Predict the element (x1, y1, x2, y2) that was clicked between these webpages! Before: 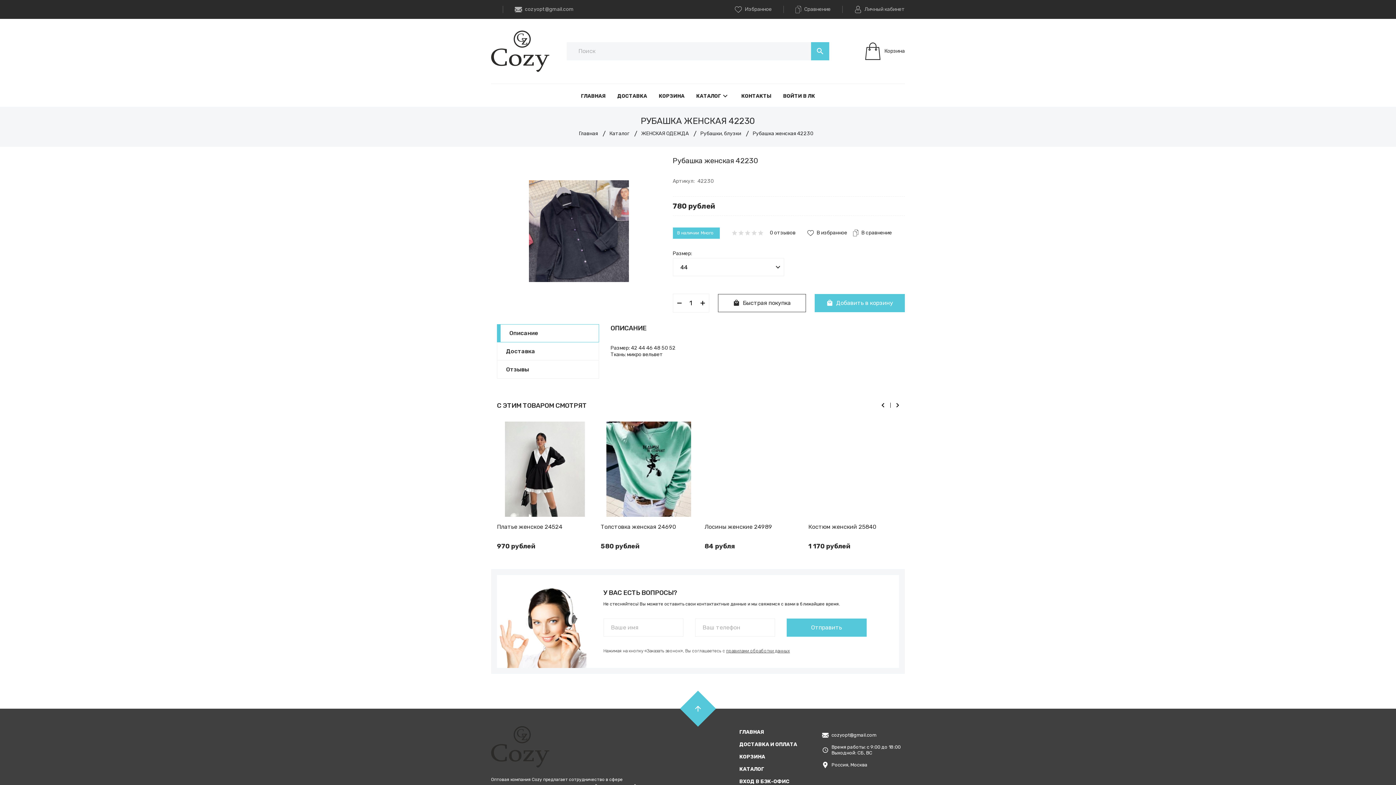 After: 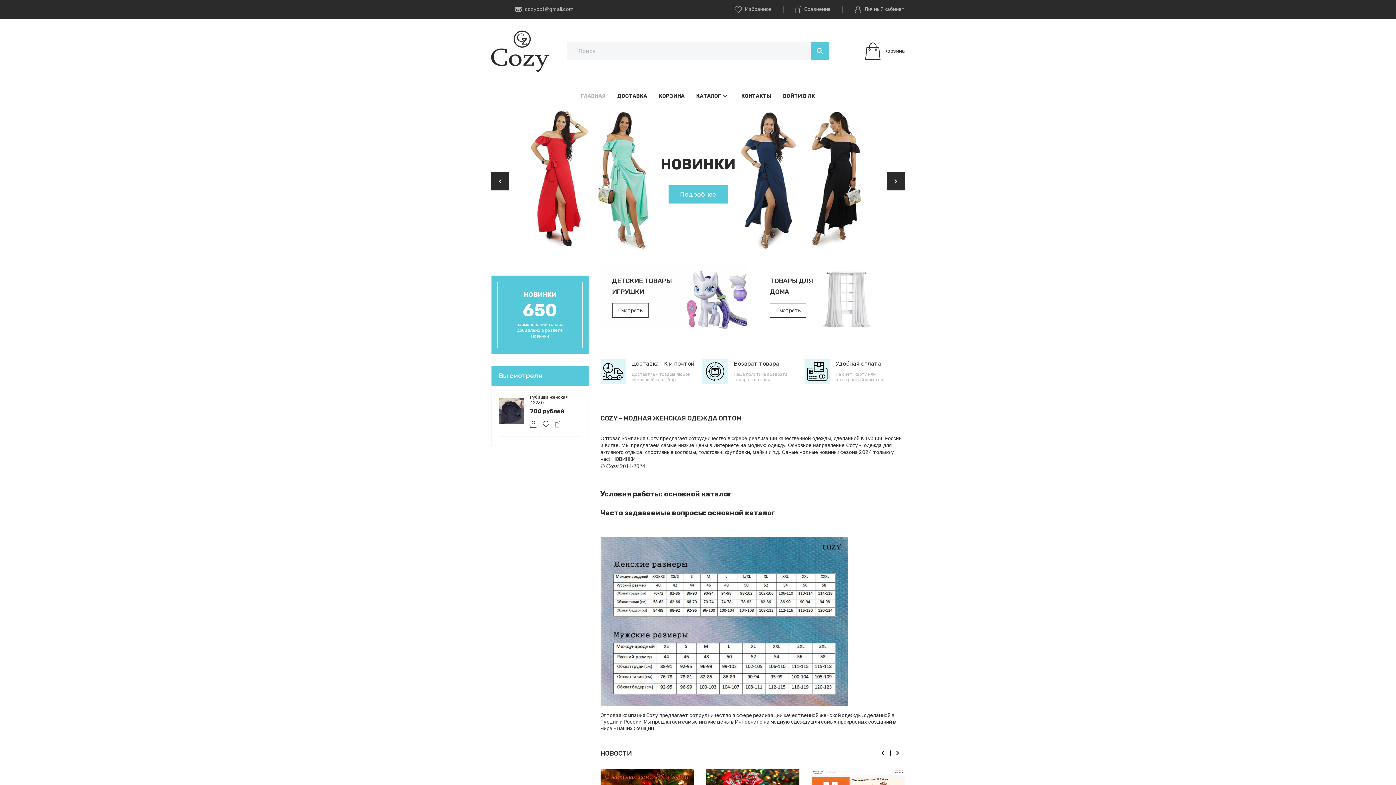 Action: bbox: (491, 743, 549, 749)